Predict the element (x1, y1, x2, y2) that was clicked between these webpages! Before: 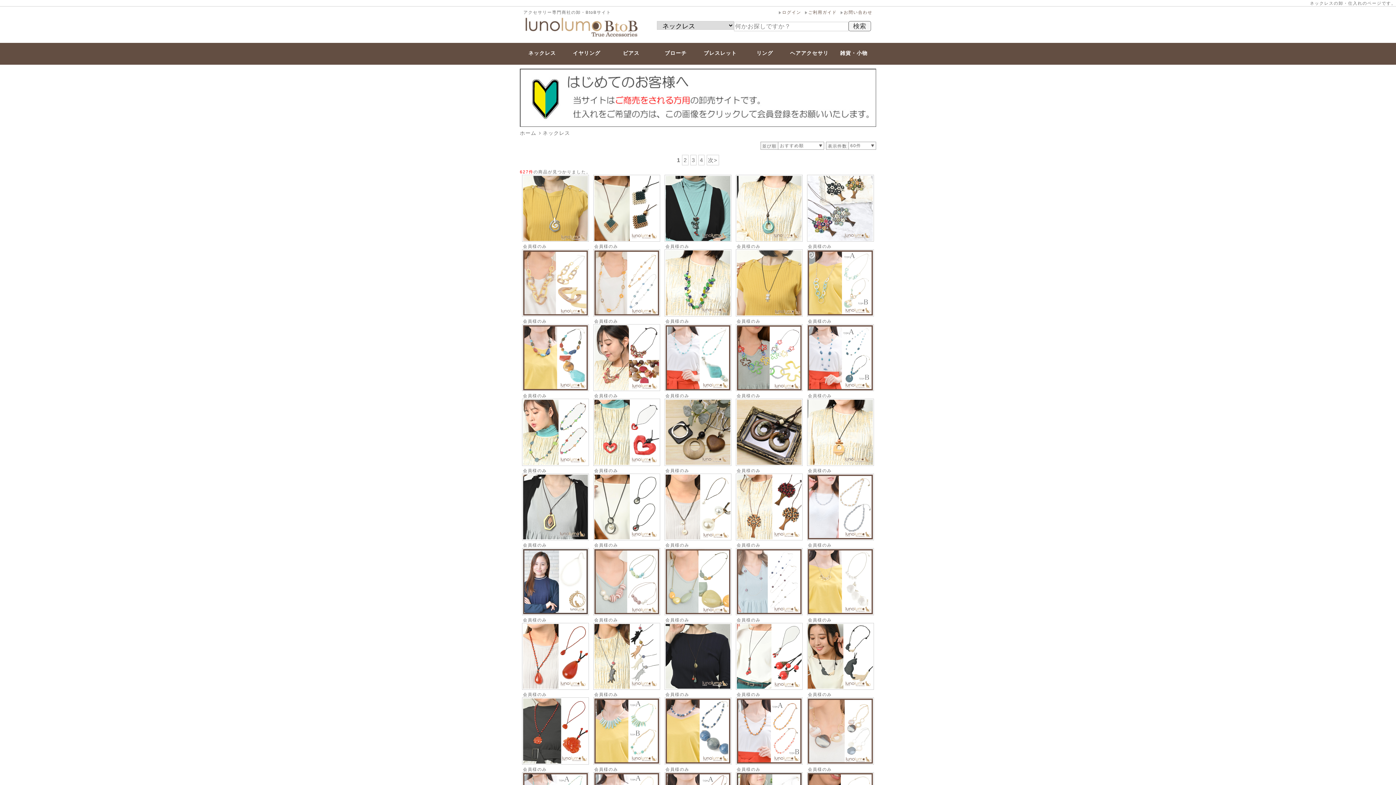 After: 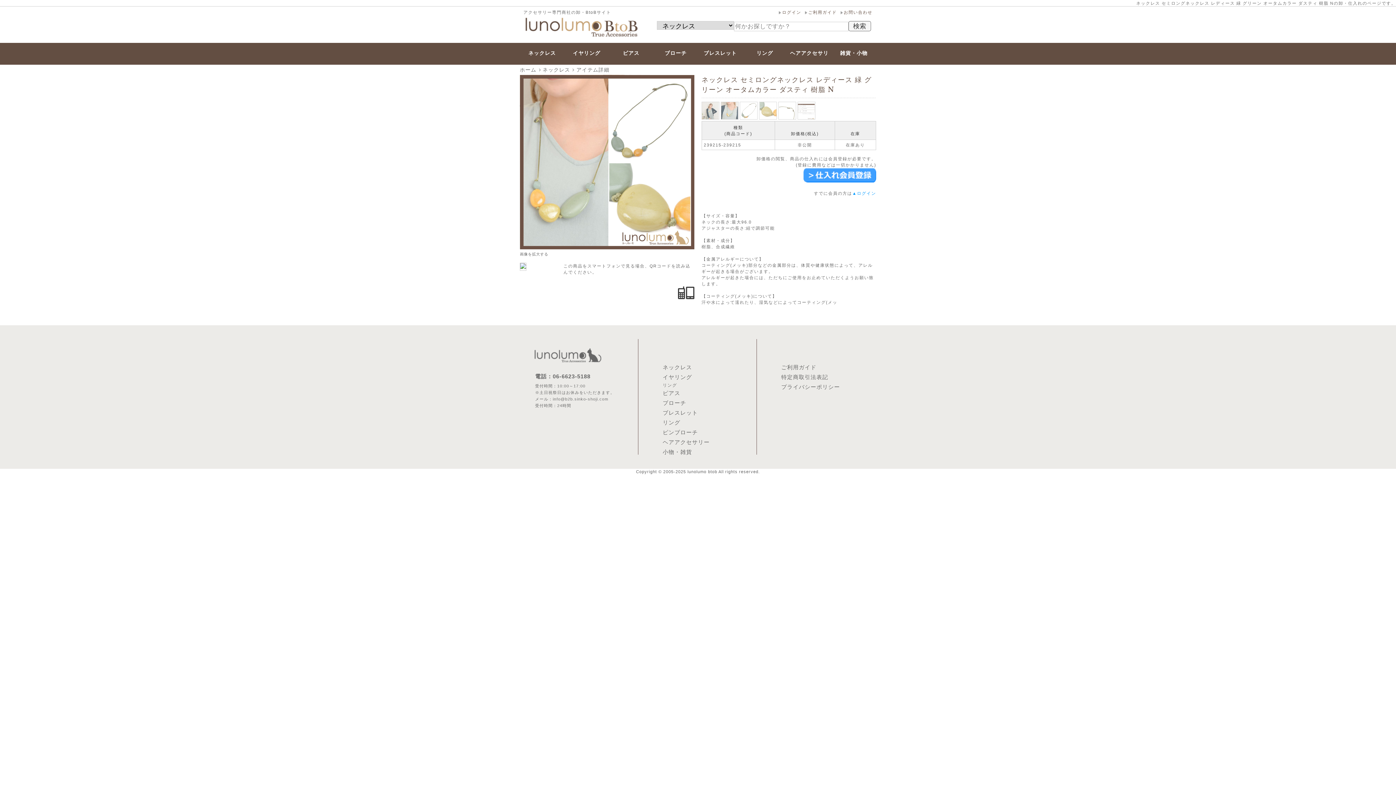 Action: bbox: (664, 611, 731, 616)